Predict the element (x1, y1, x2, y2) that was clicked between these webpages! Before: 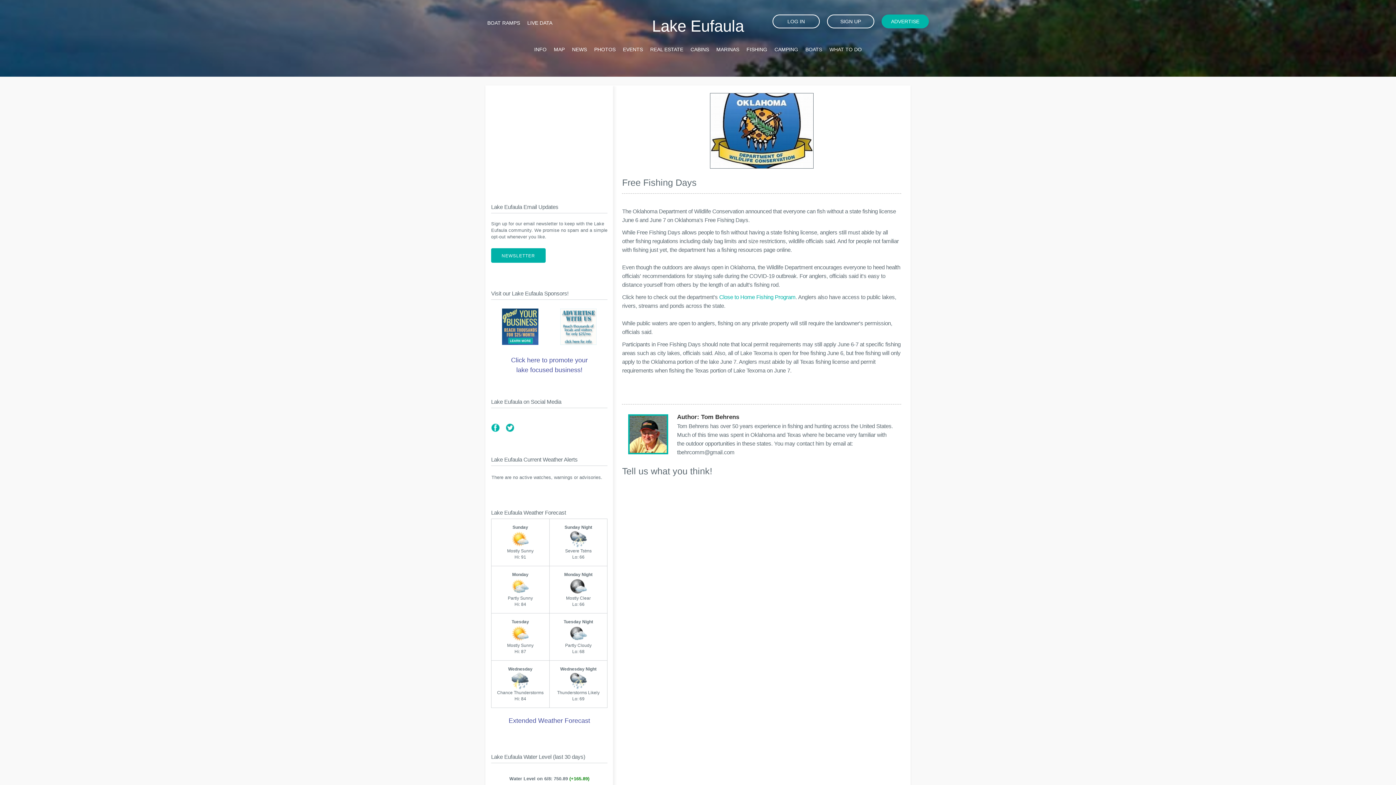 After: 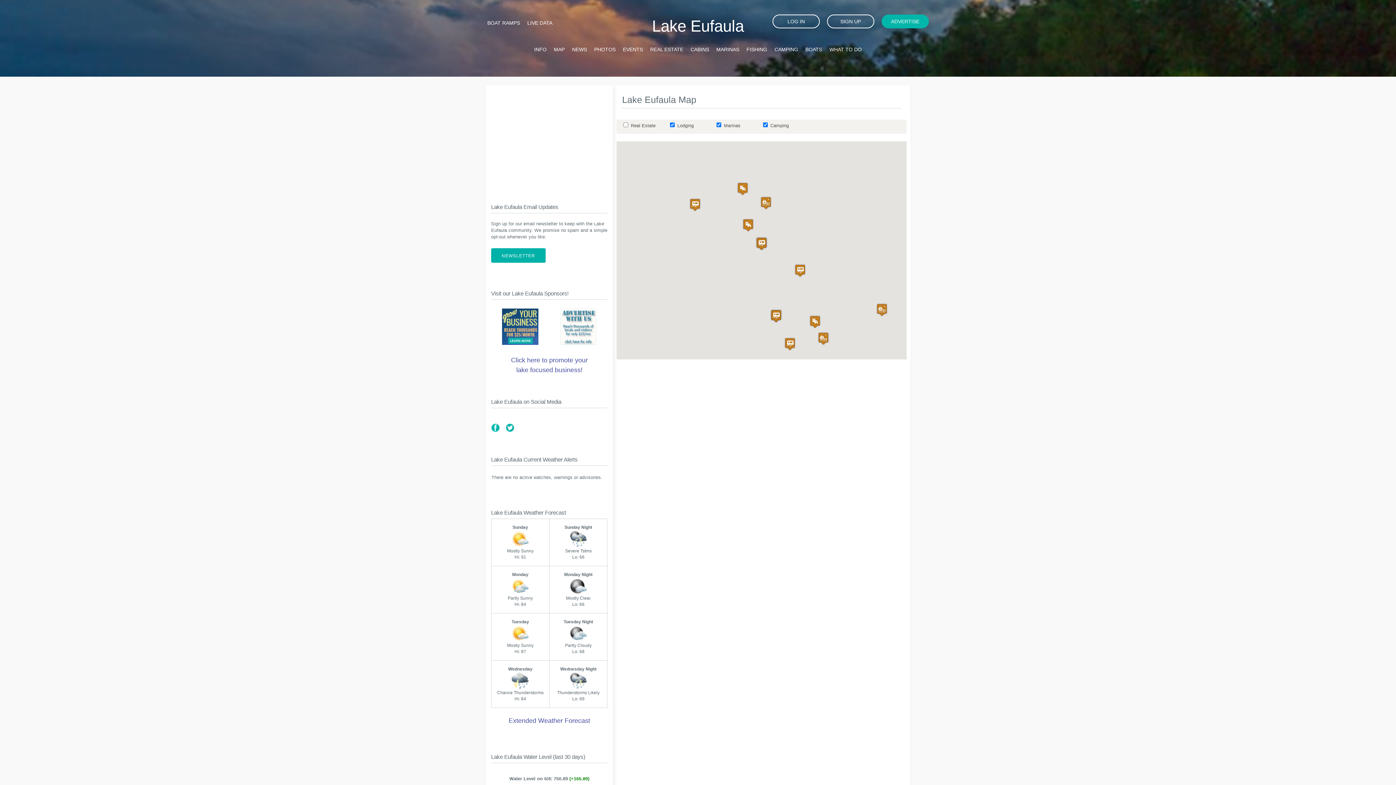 Action: label: MAP bbox: (554, 46, 564, 52)